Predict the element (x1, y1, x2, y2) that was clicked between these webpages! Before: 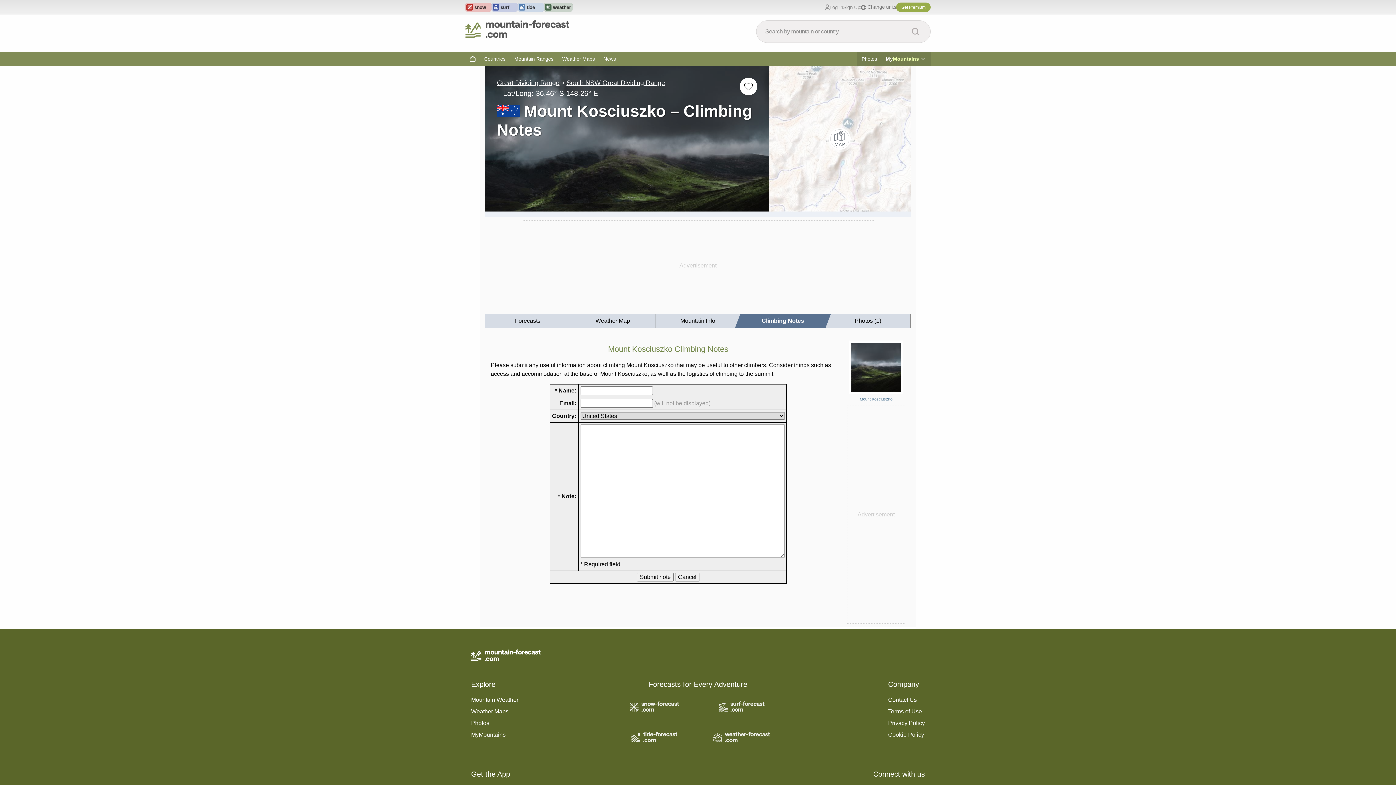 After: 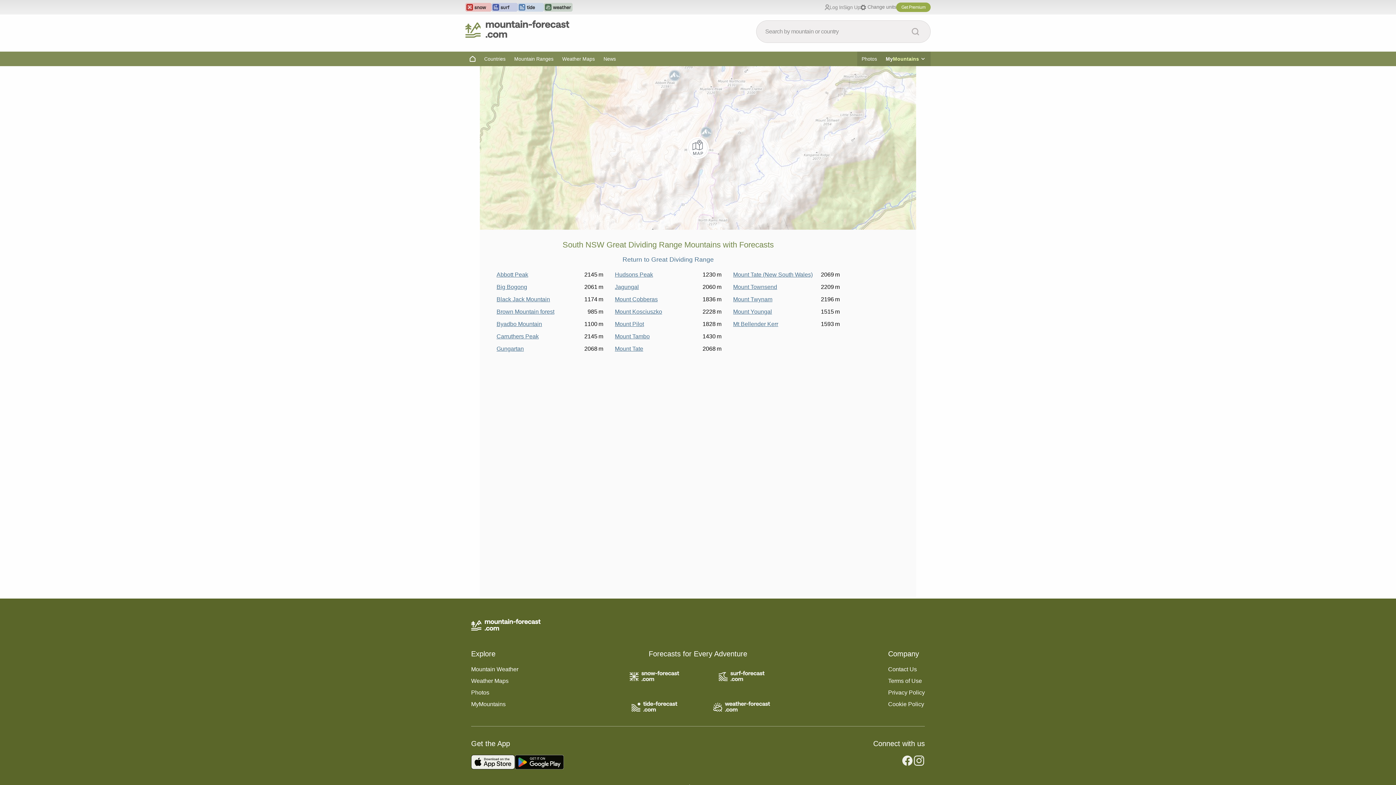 Action: label: South NSW Great Dividing Range bbox: (566, 79, 665, 86)